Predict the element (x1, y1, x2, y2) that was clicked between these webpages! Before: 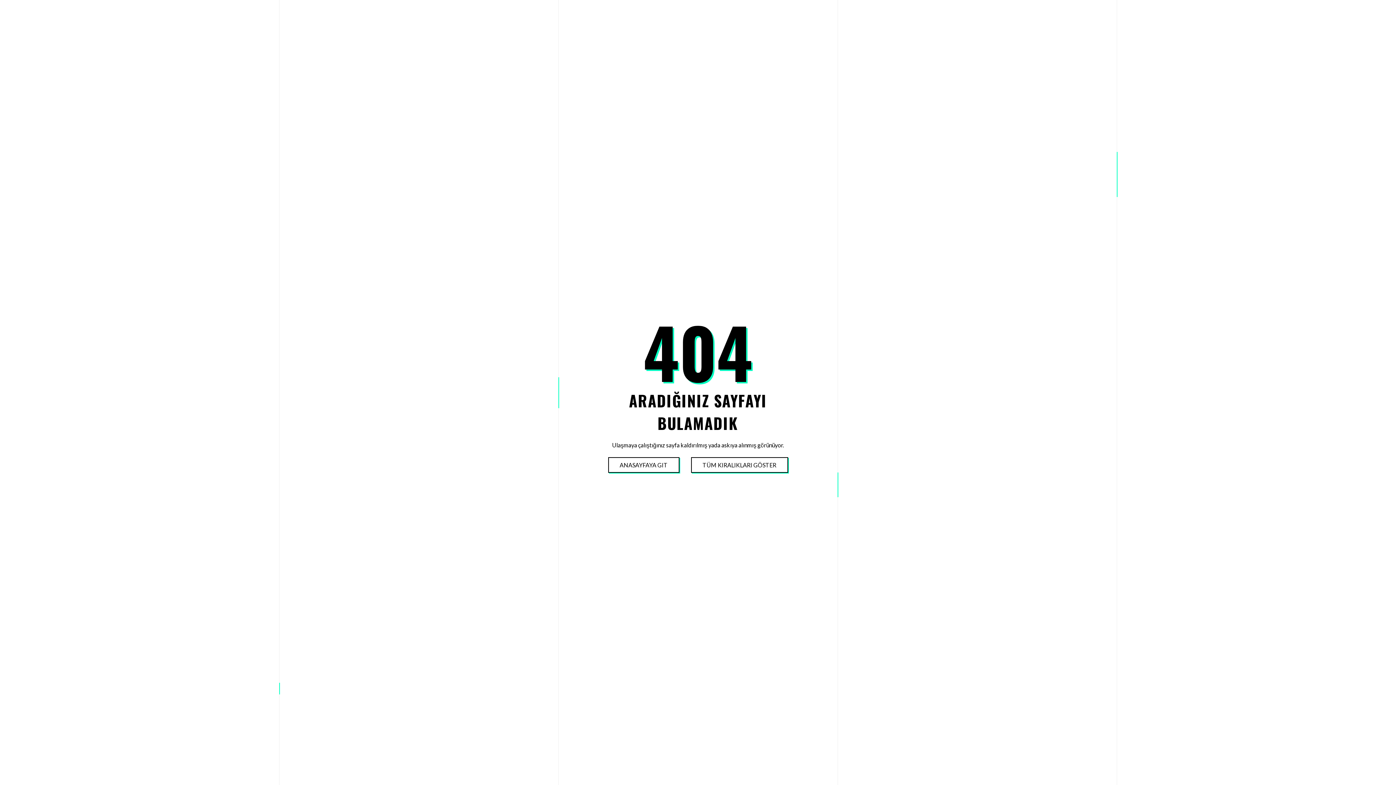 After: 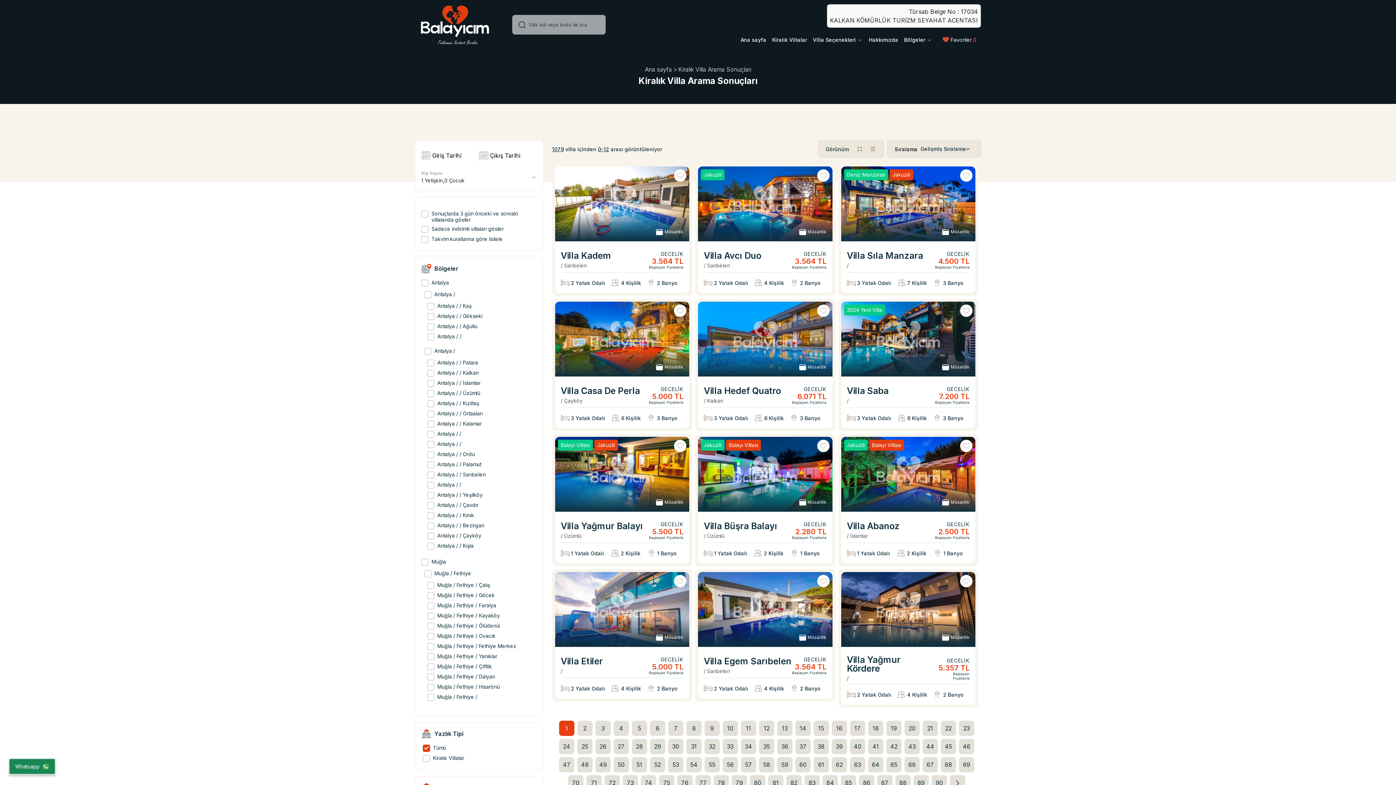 Action: label: TÜM KIRALIKLARI GÖSTER bbox: (691, 458, 787, 472)